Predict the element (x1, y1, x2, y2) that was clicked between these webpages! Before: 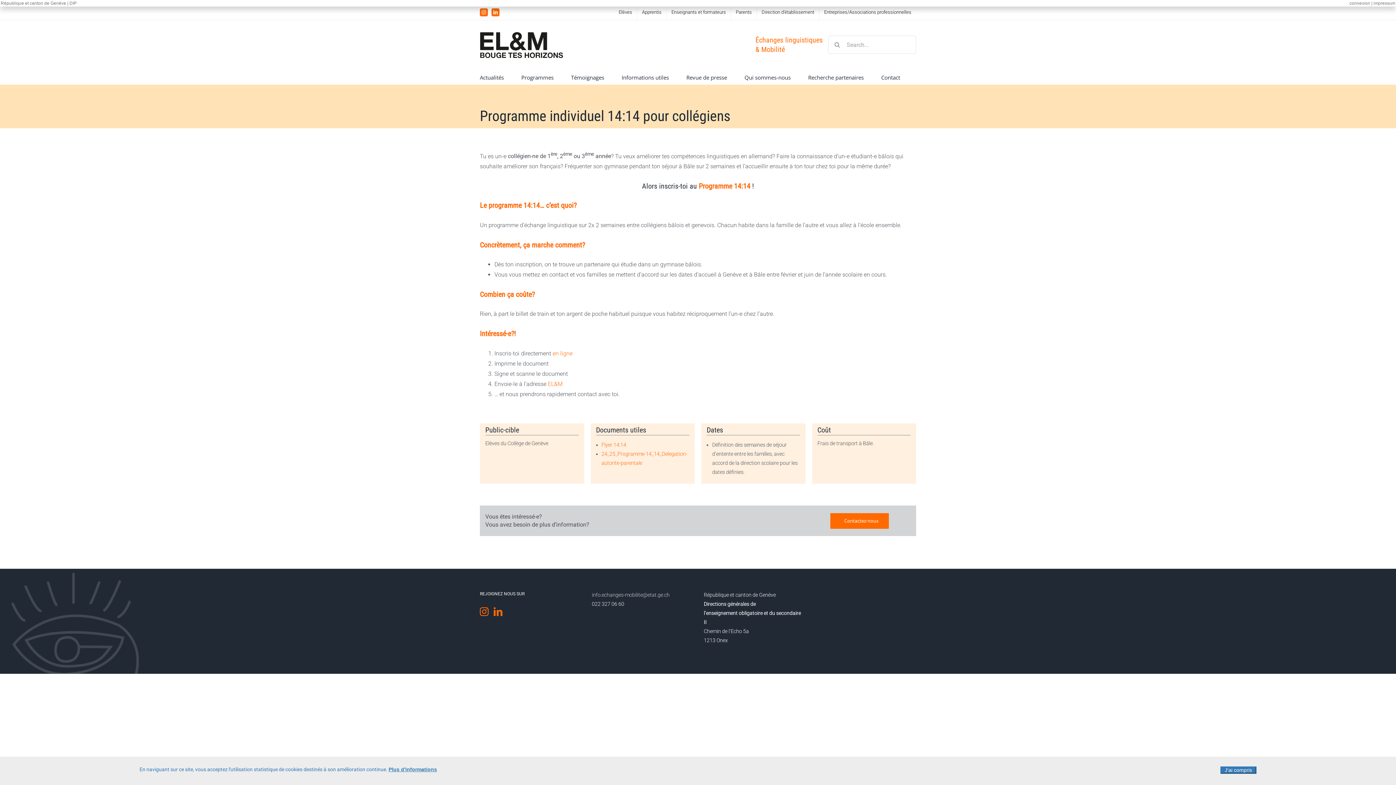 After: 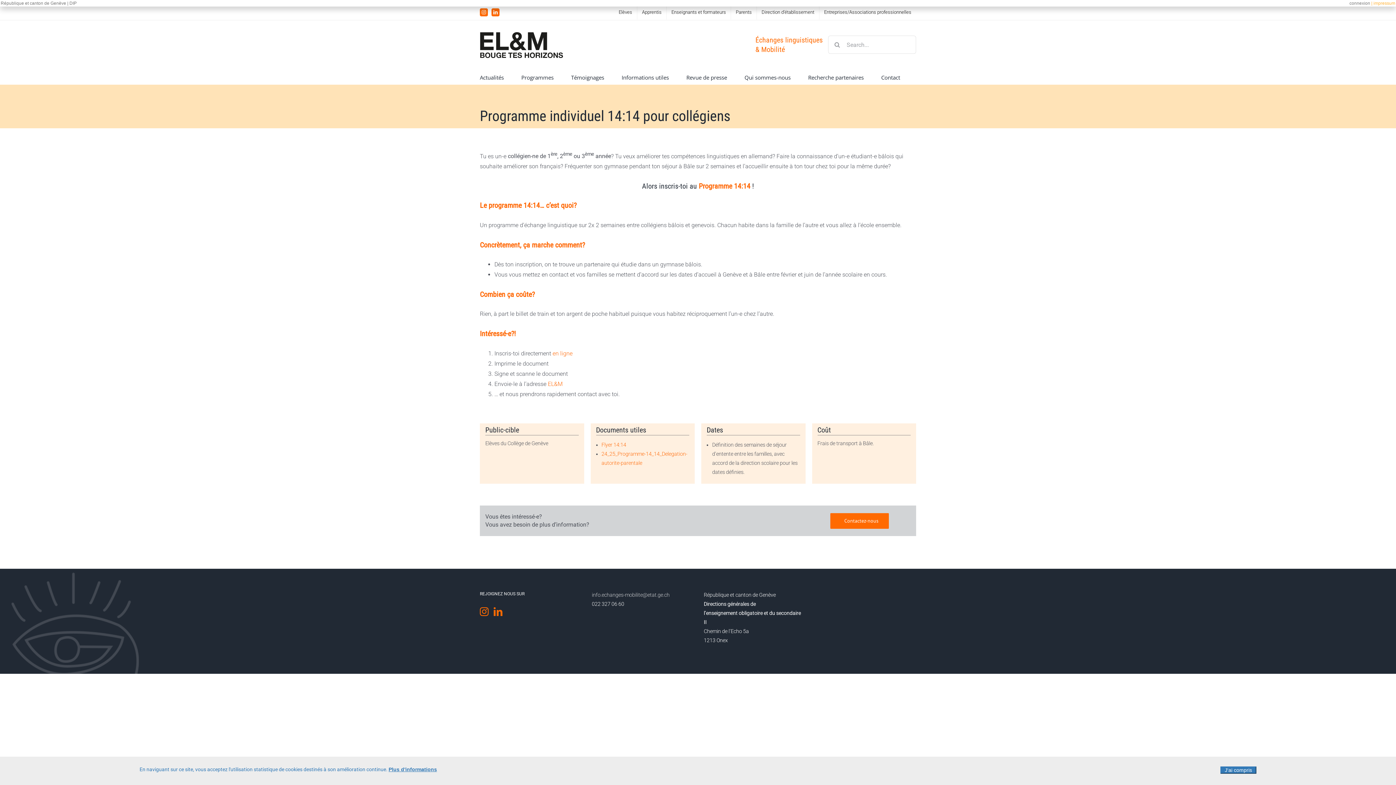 Action: bbox: (1371, 0, 1395, 5) label: | impressum